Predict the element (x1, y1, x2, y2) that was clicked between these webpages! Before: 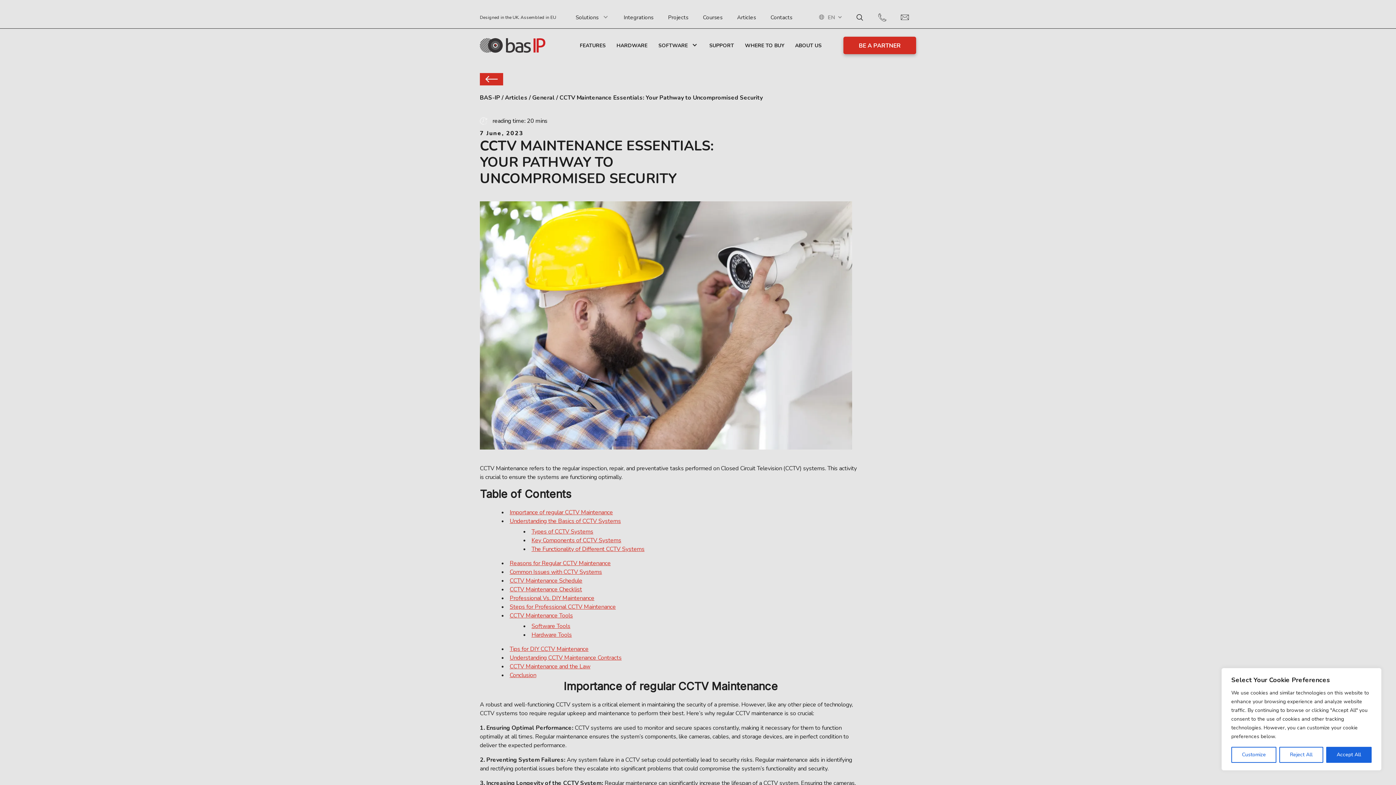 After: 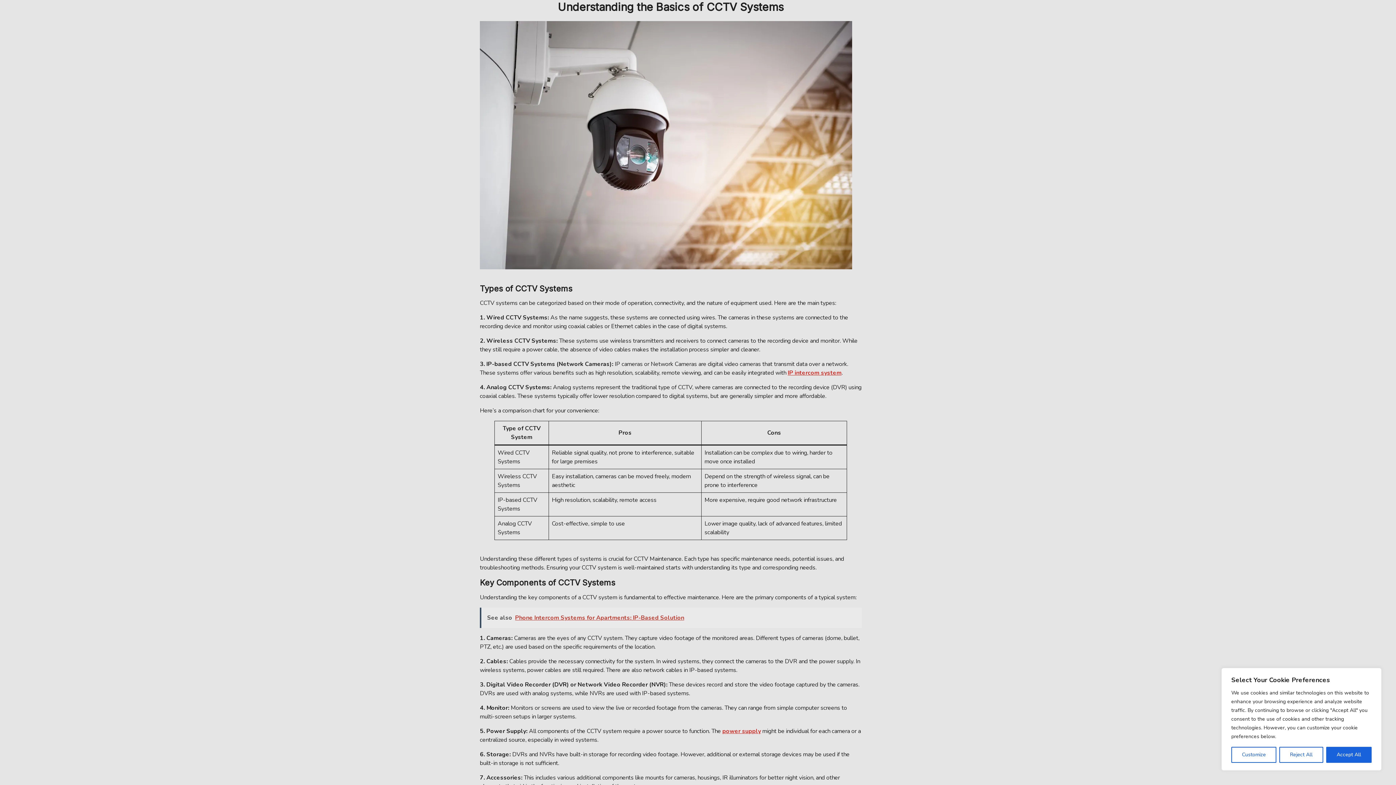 Action: bbox: (509, 517, 621, 525) label: Understanding the Basics of CCTV Systems